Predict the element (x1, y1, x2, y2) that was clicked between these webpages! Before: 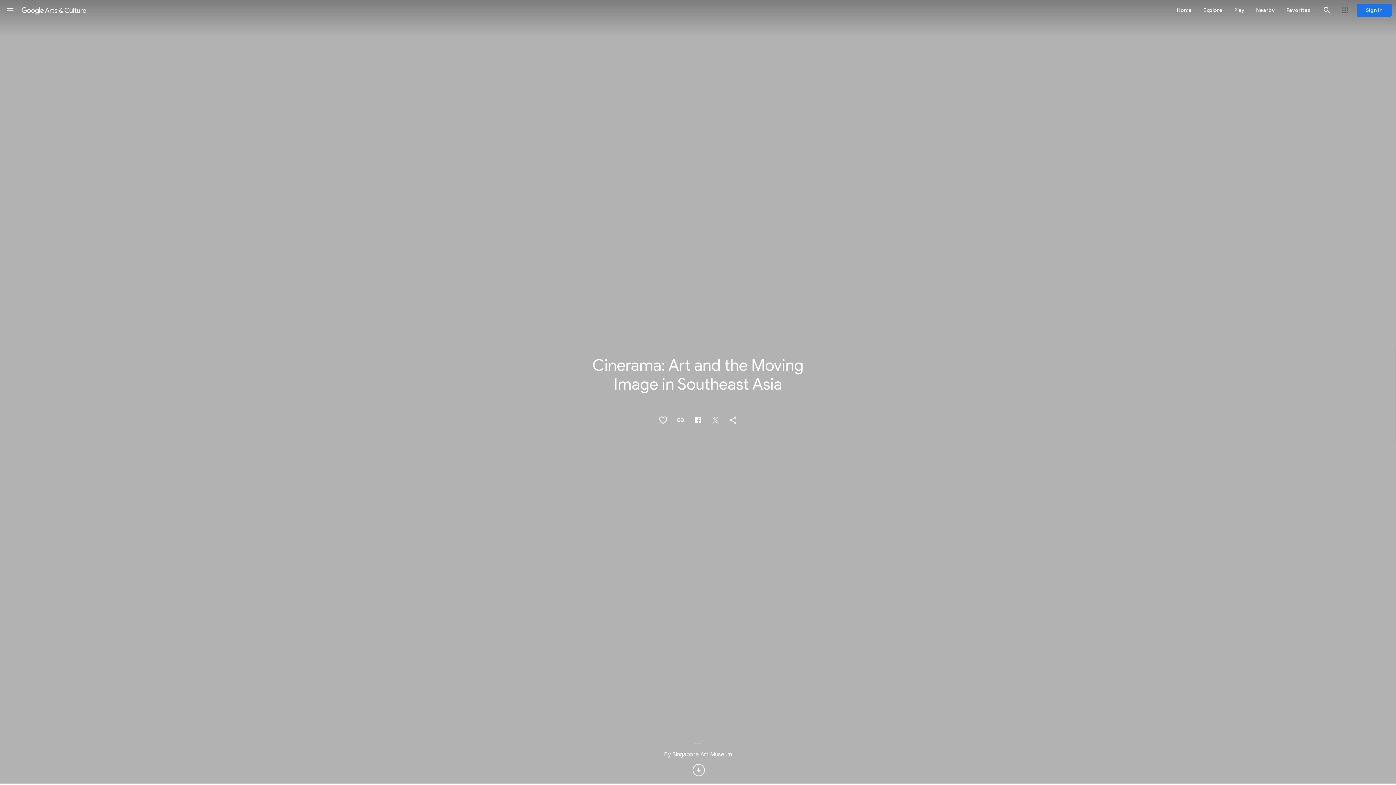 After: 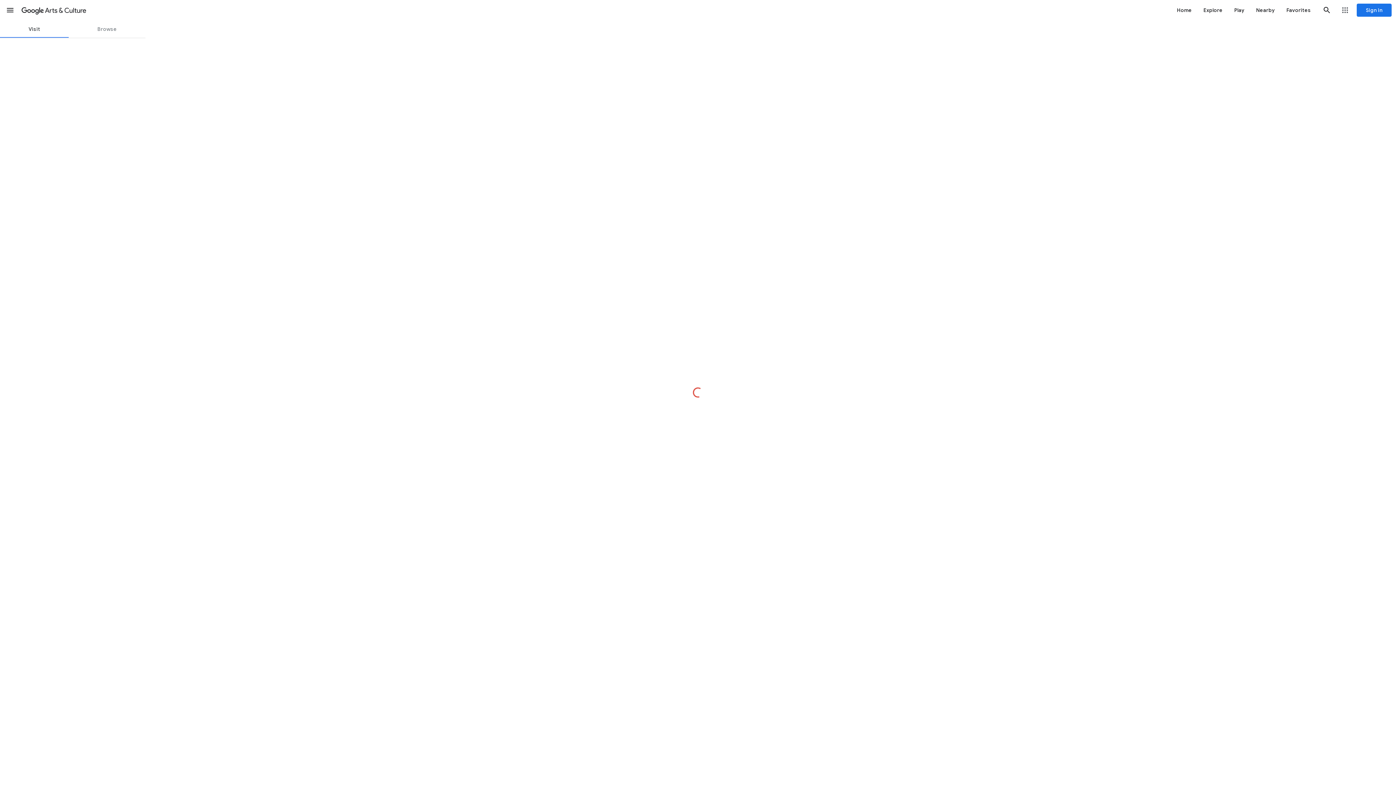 Action: bbox: (1250, 0, 1281, 20) label: Nearby